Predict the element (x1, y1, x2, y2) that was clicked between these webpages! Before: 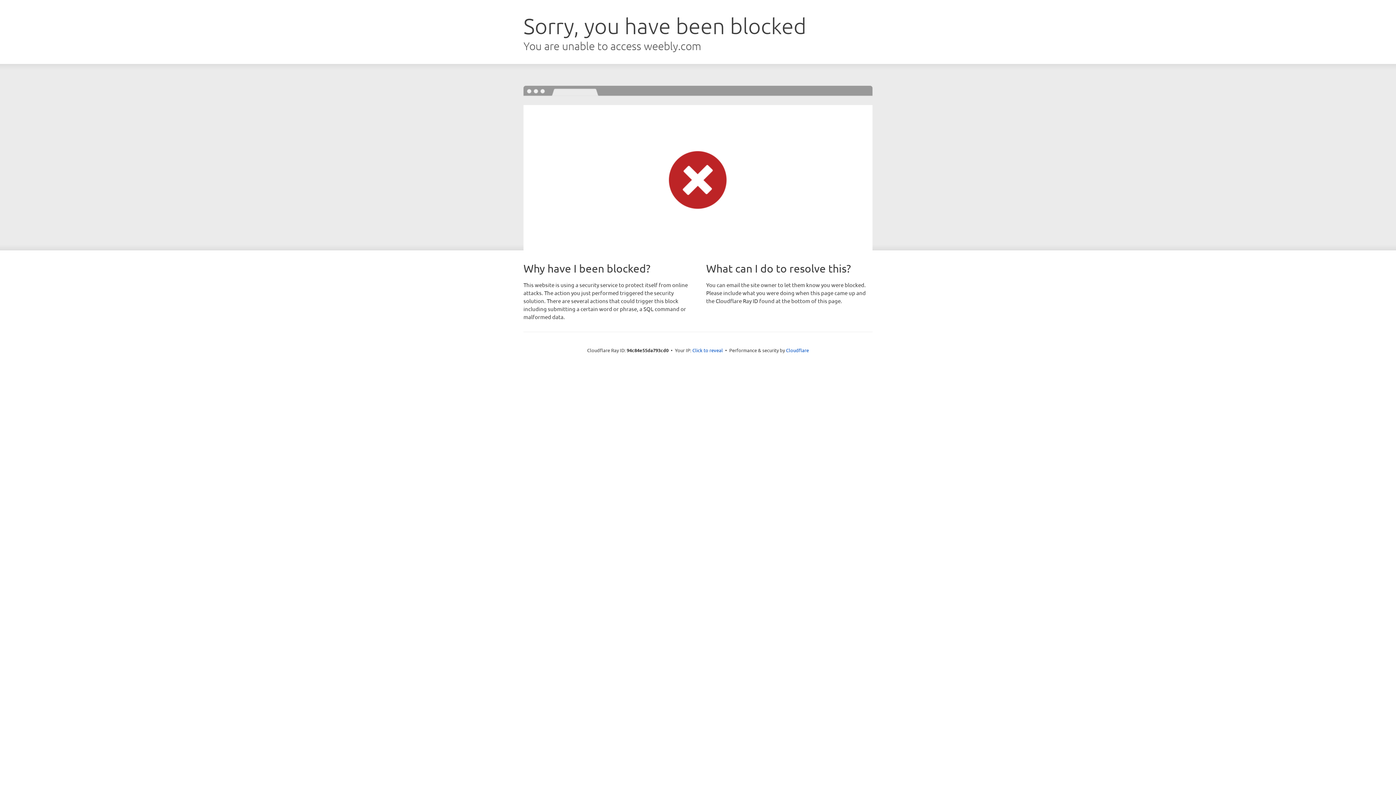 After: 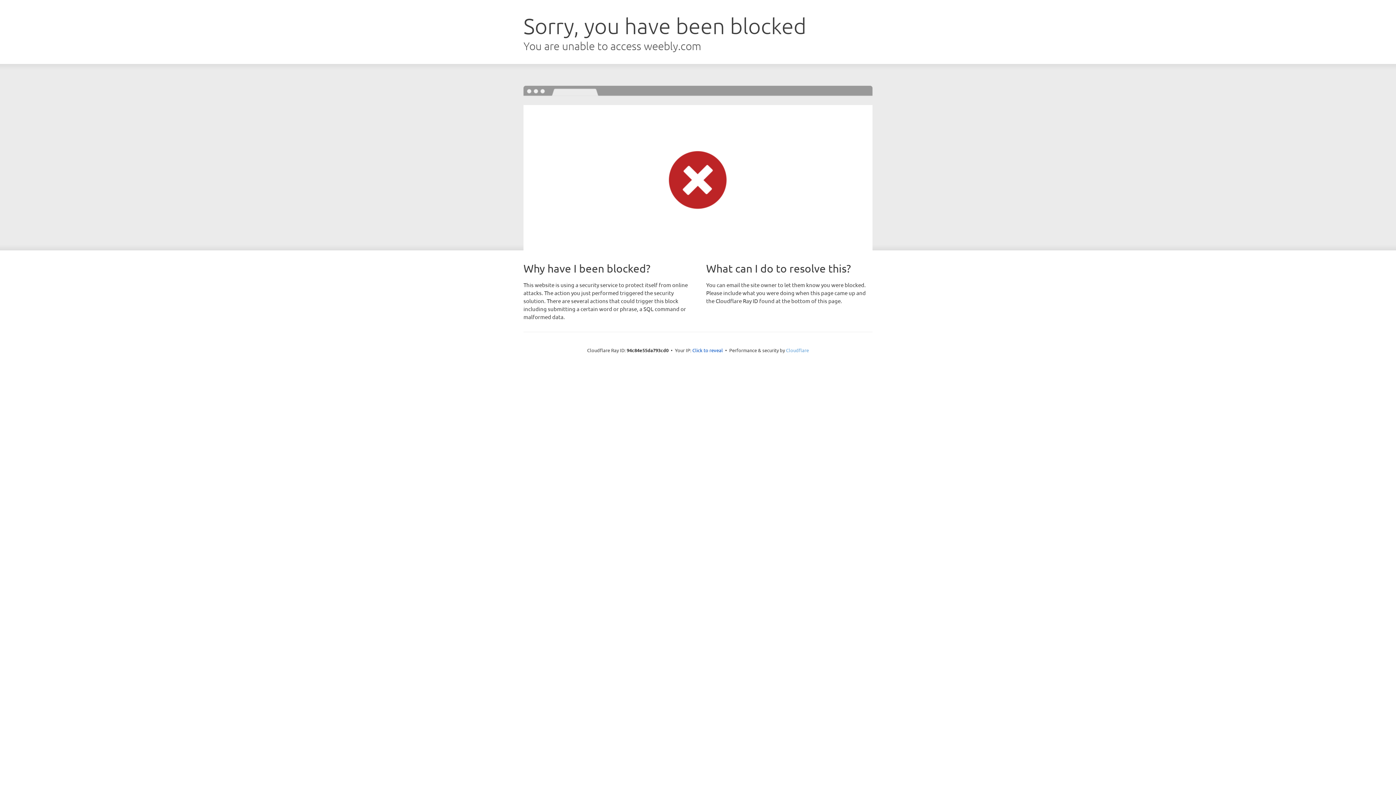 Action: bbox: (786, 347, 809, 353) label: Cloudflare